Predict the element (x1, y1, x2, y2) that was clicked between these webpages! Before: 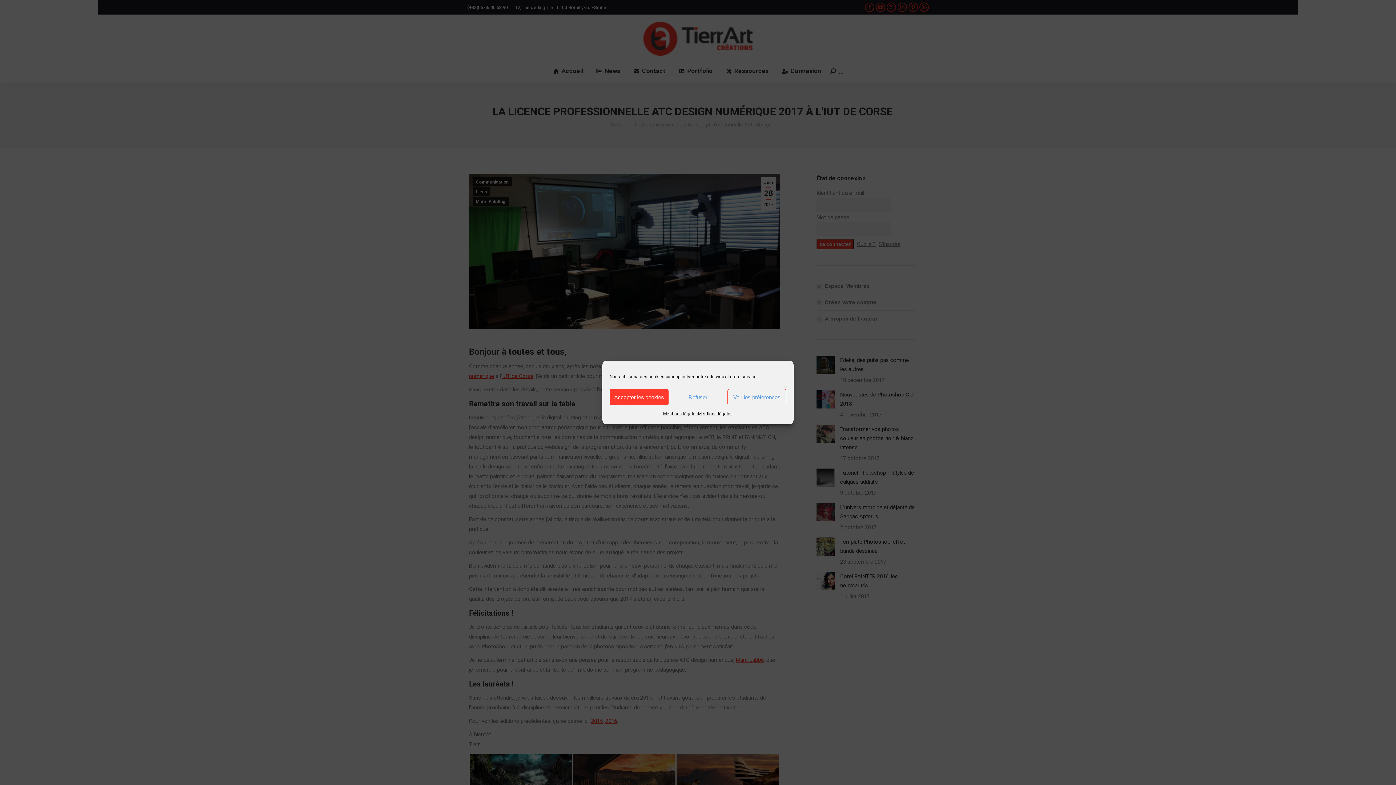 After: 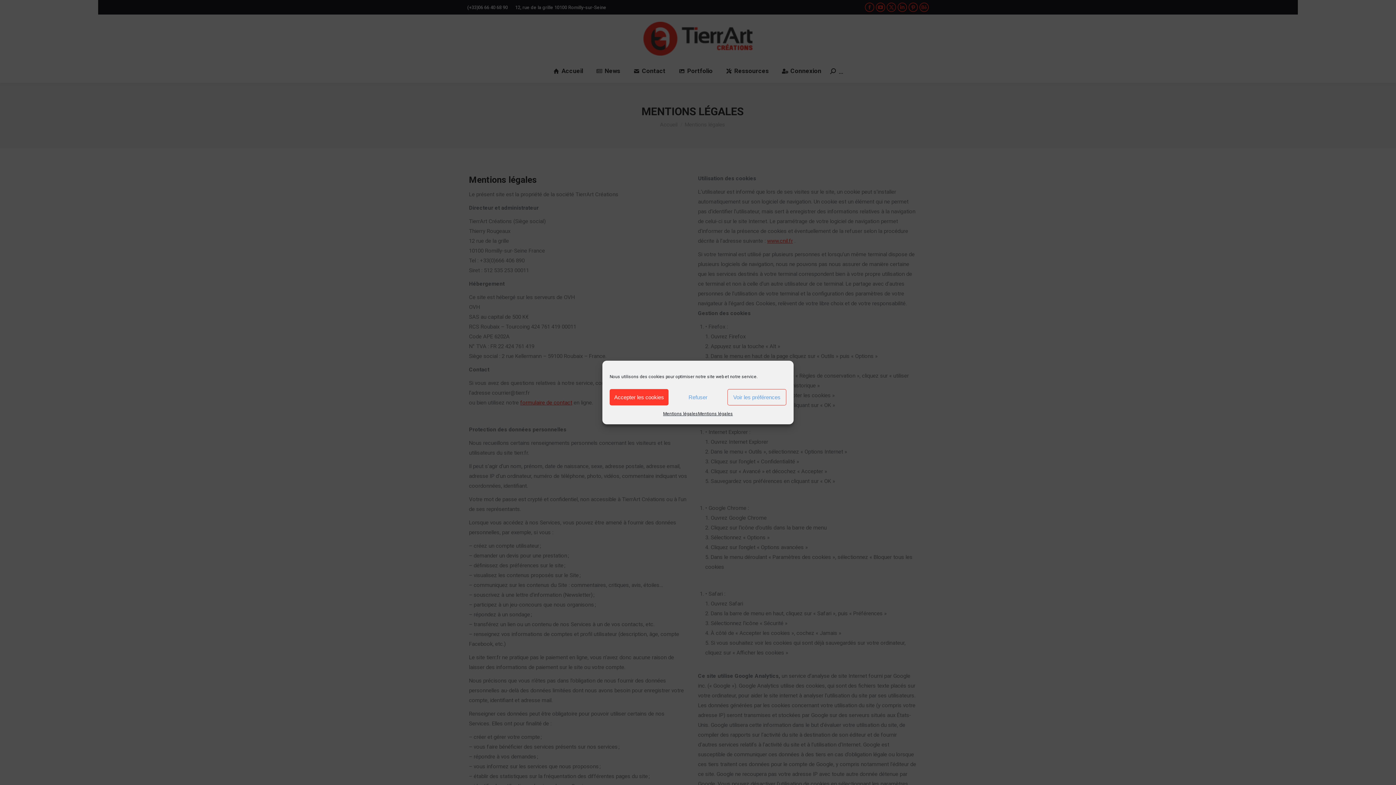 Action: label: Mentions légales bbox: (698, 409, 733, 419)